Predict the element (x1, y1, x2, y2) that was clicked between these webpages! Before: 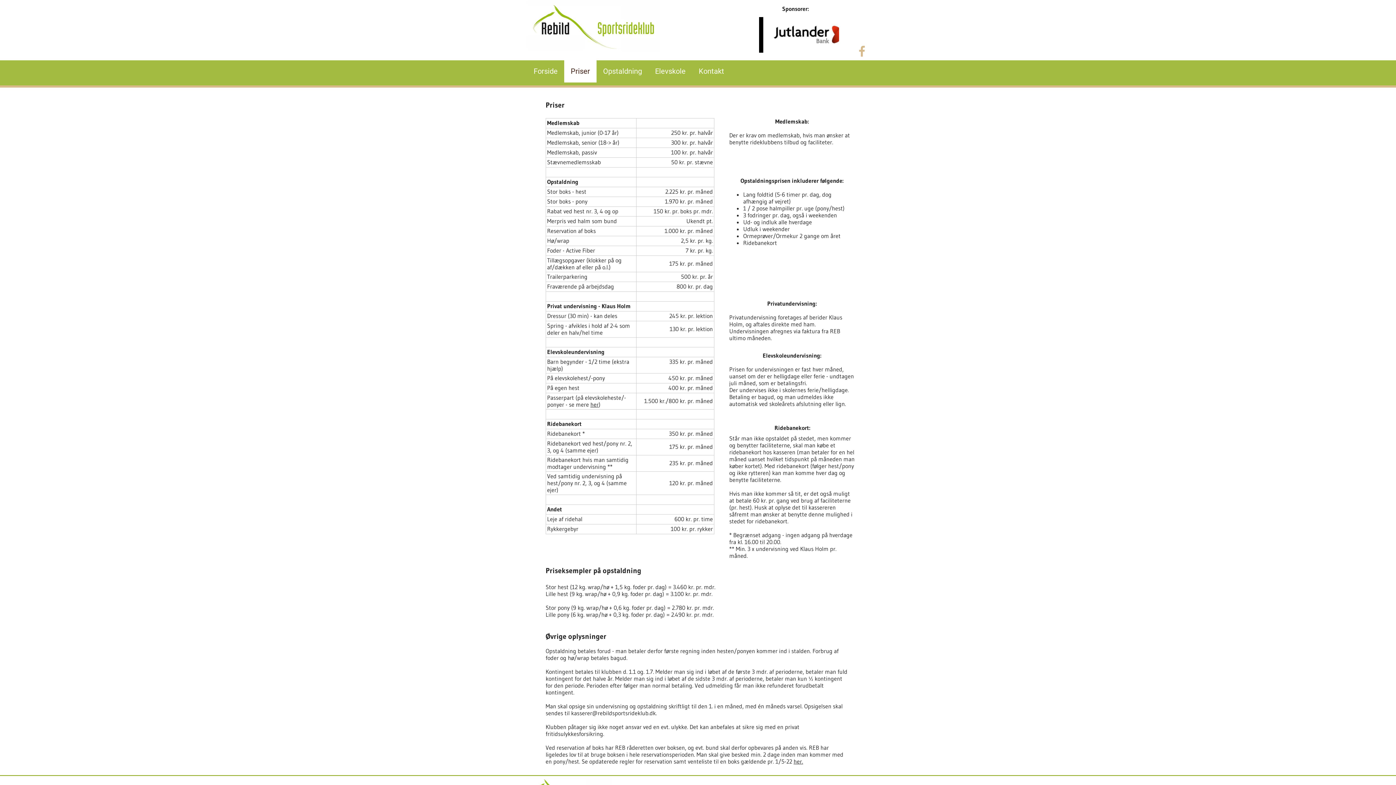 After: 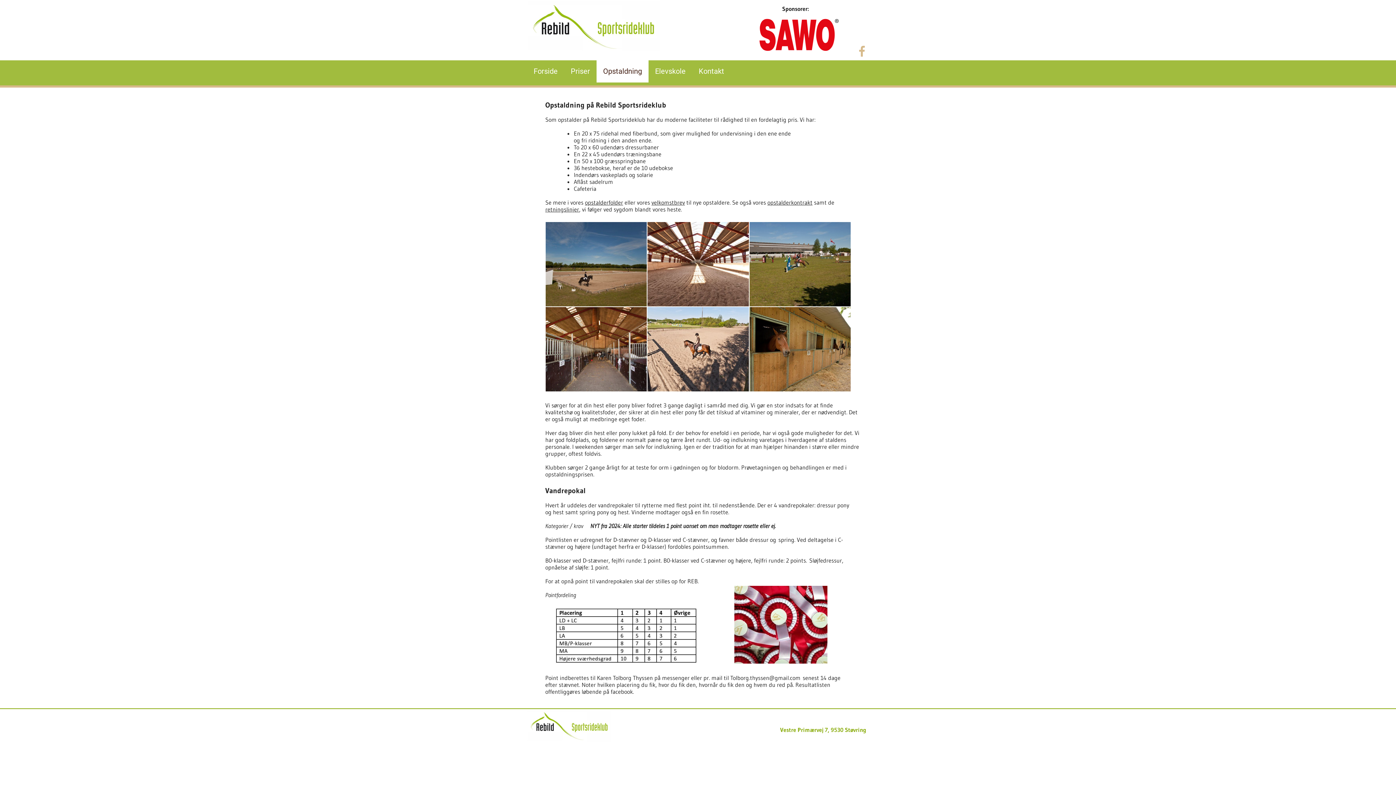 Action: bbox: (596, 60, 648, 82) label: Opstaldning